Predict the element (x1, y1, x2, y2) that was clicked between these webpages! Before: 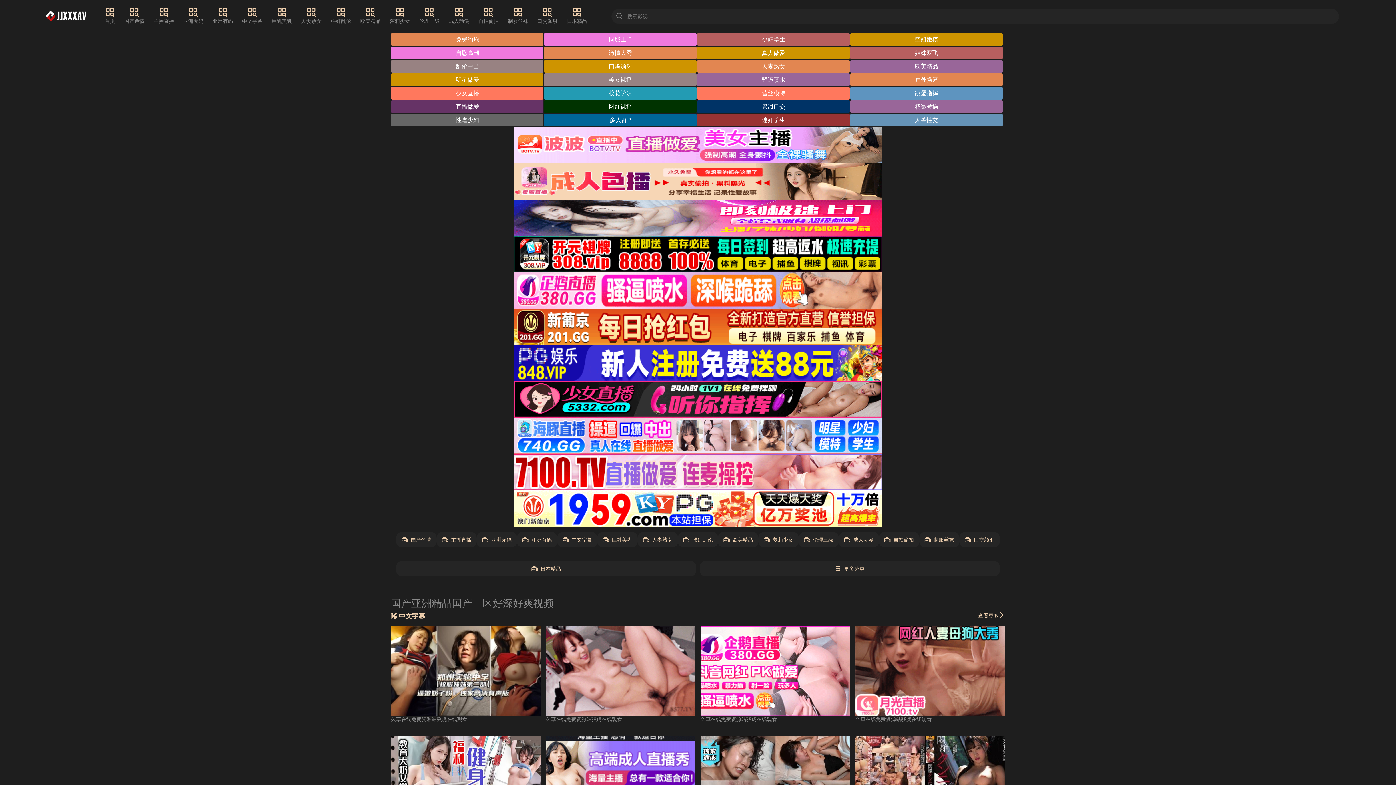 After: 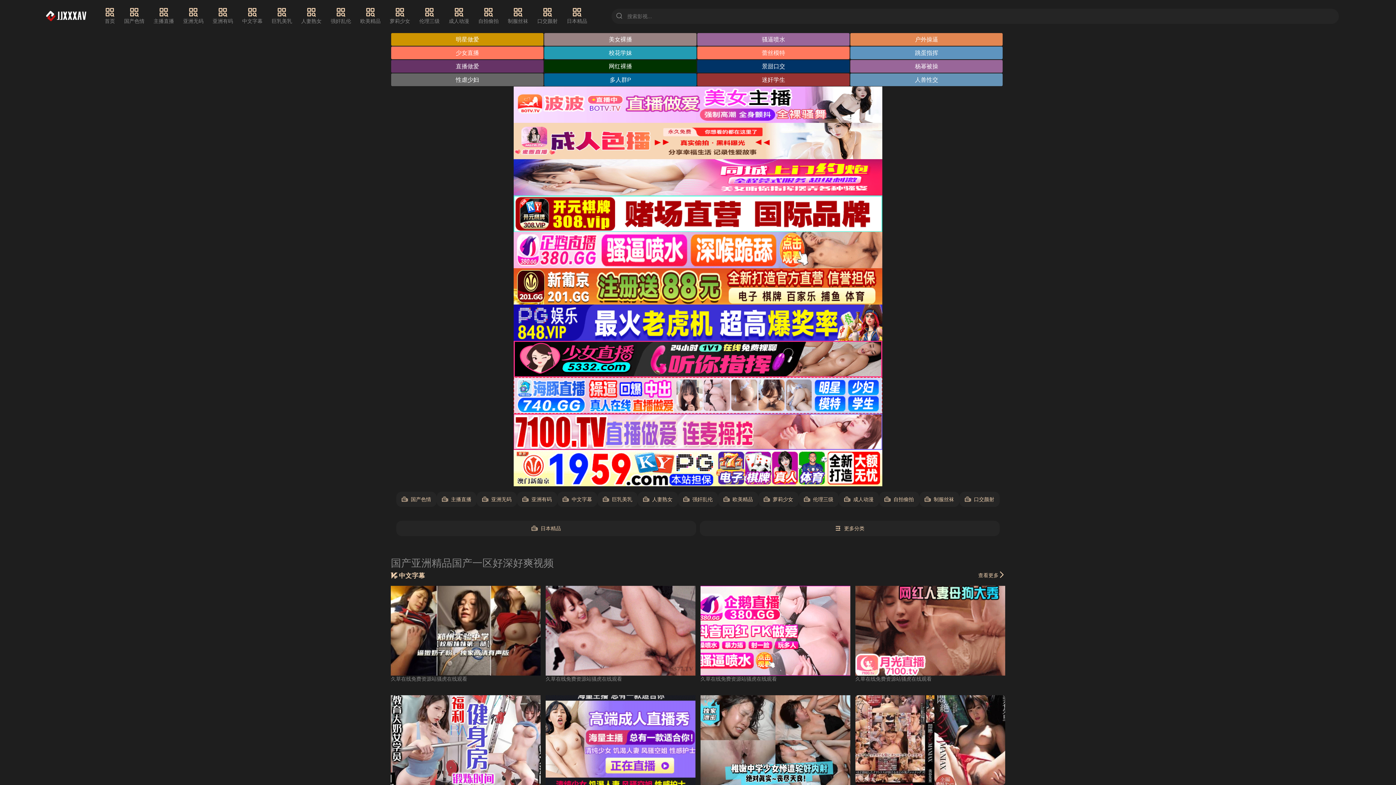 Action: bbox: (390, 736, 540, 825)